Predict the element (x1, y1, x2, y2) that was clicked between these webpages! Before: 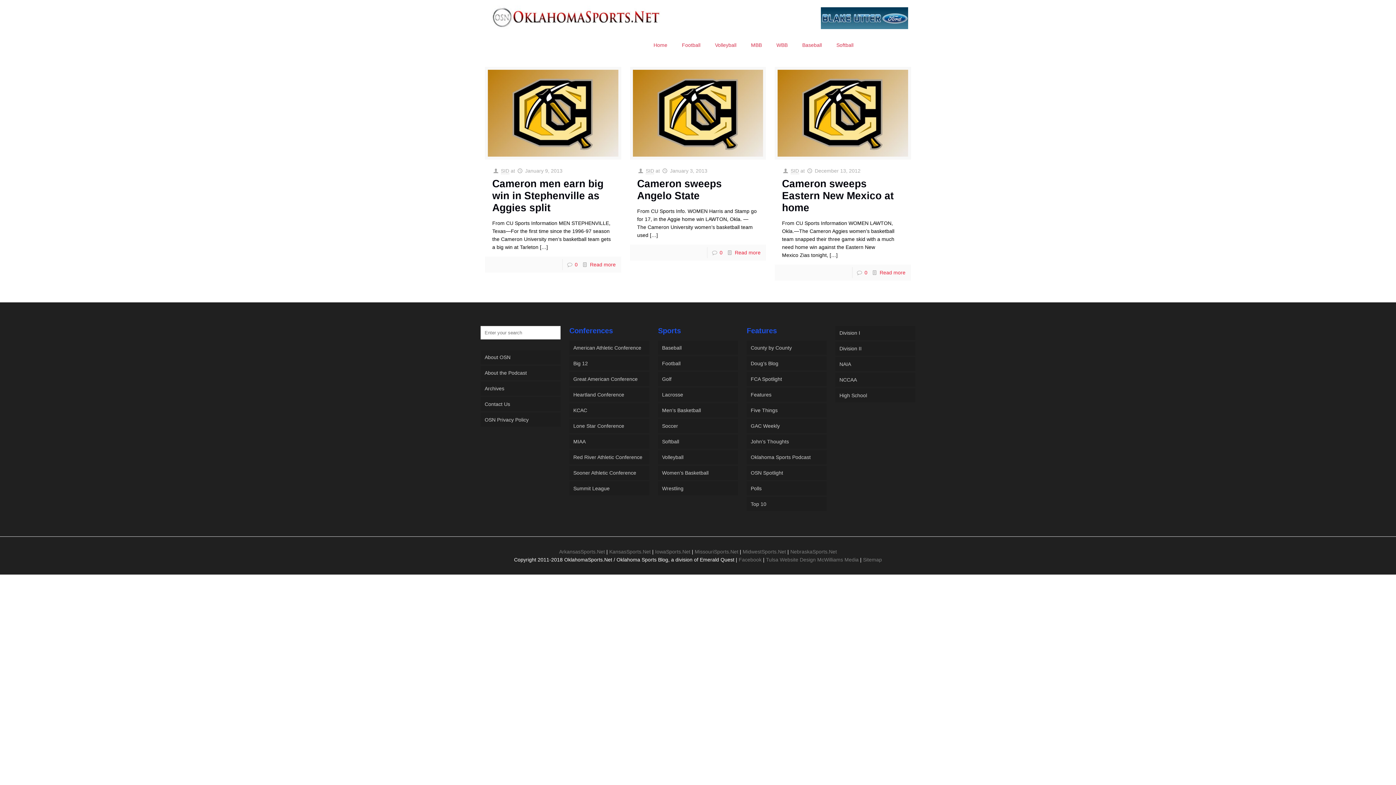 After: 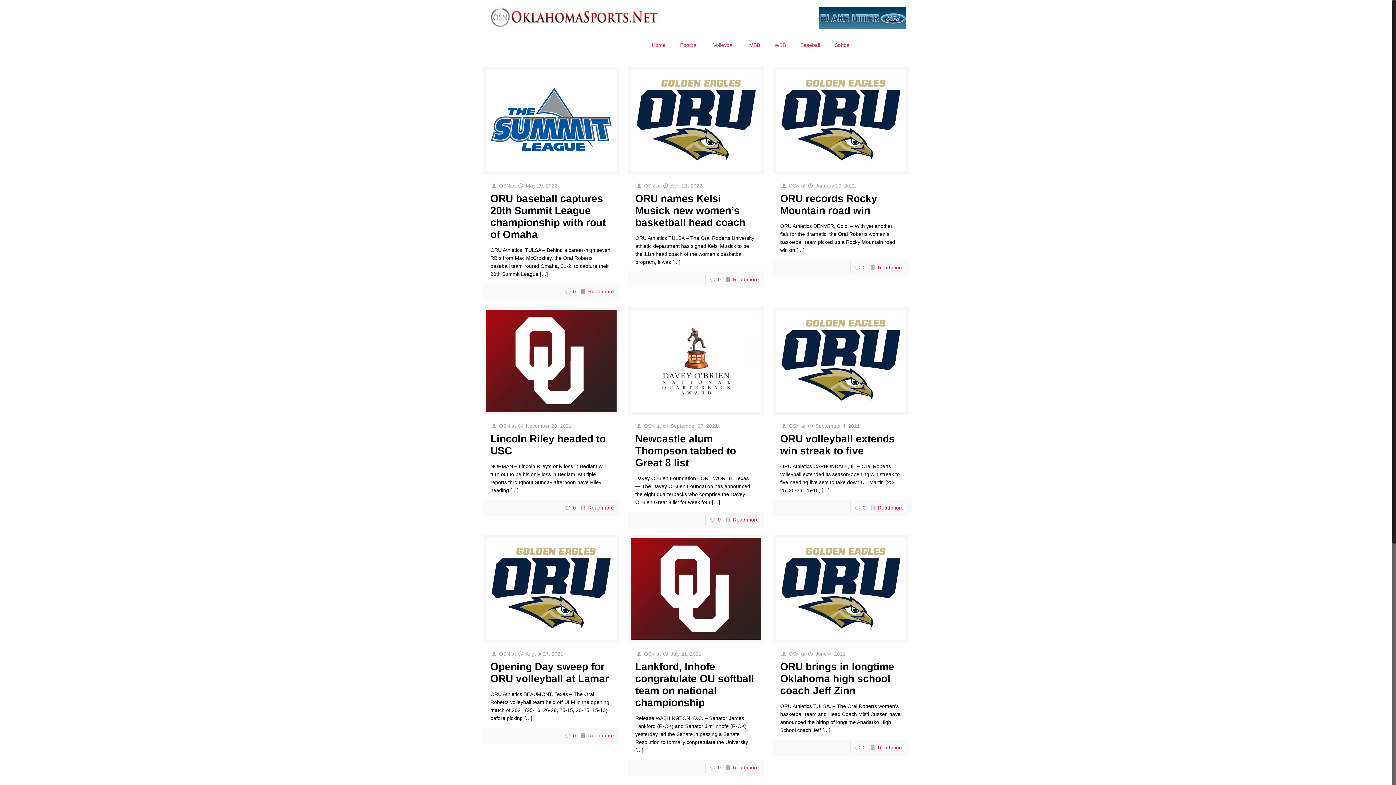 Action: label: Division I bbox: (835, 326, 915, 340)